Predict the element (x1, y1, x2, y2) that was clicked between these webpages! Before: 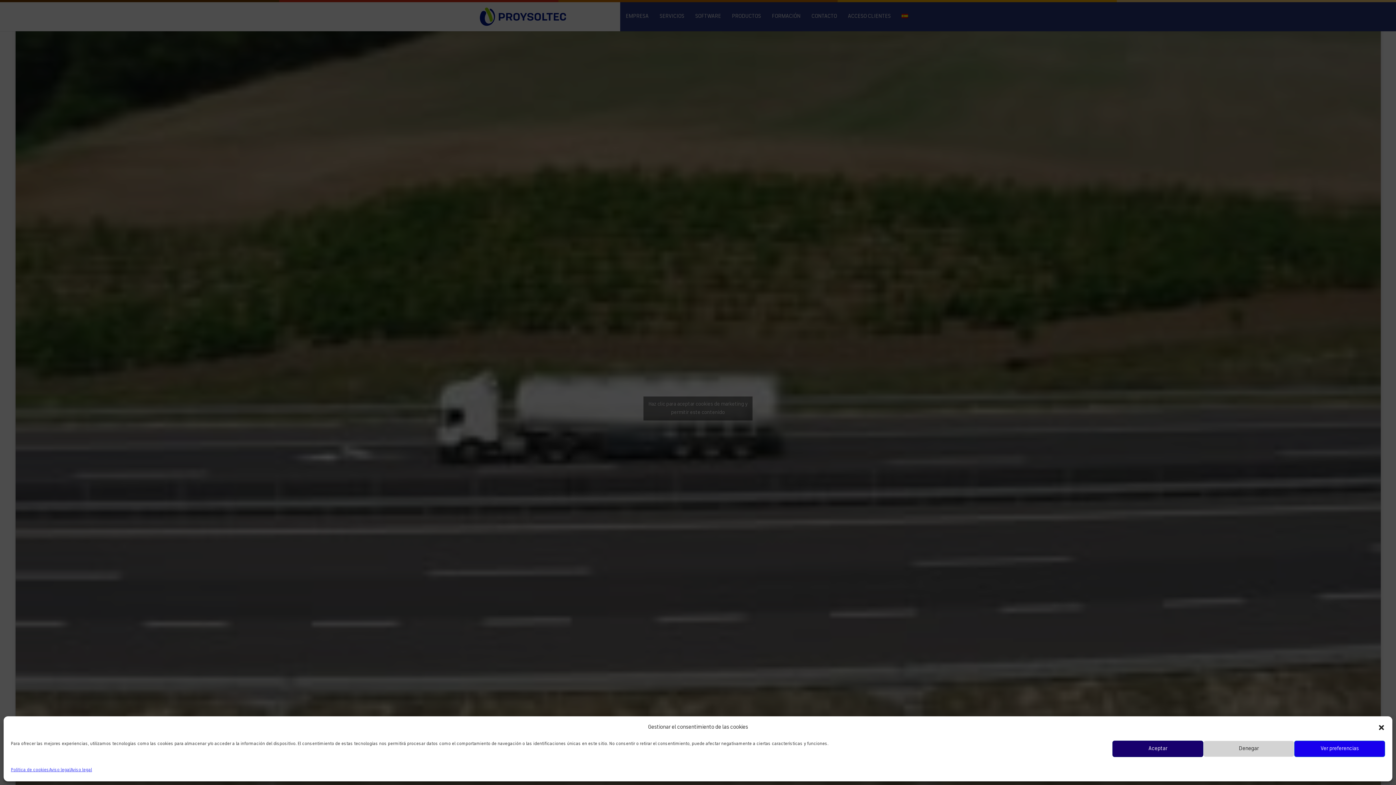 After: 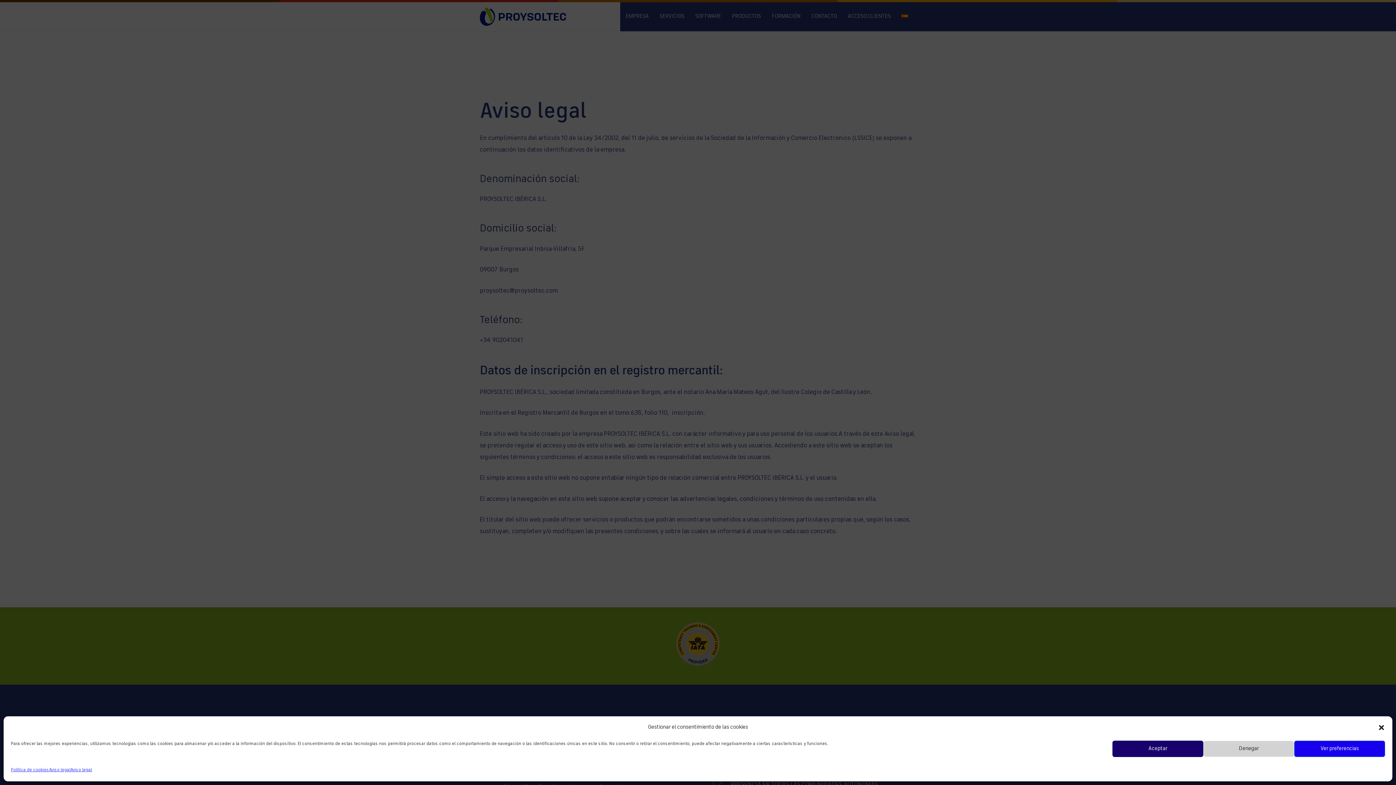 Action: bbox: (49, 764, 70, 776) label: Aviso legal